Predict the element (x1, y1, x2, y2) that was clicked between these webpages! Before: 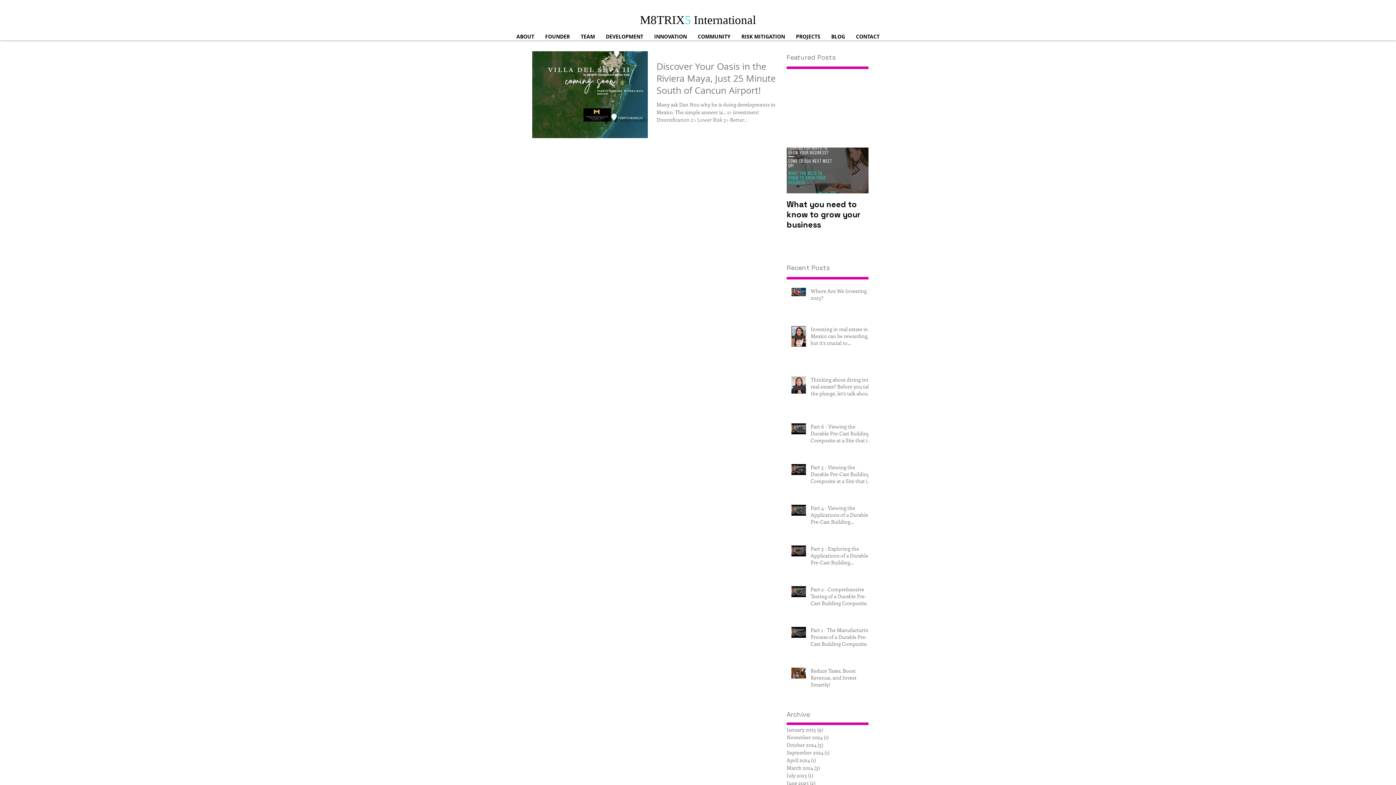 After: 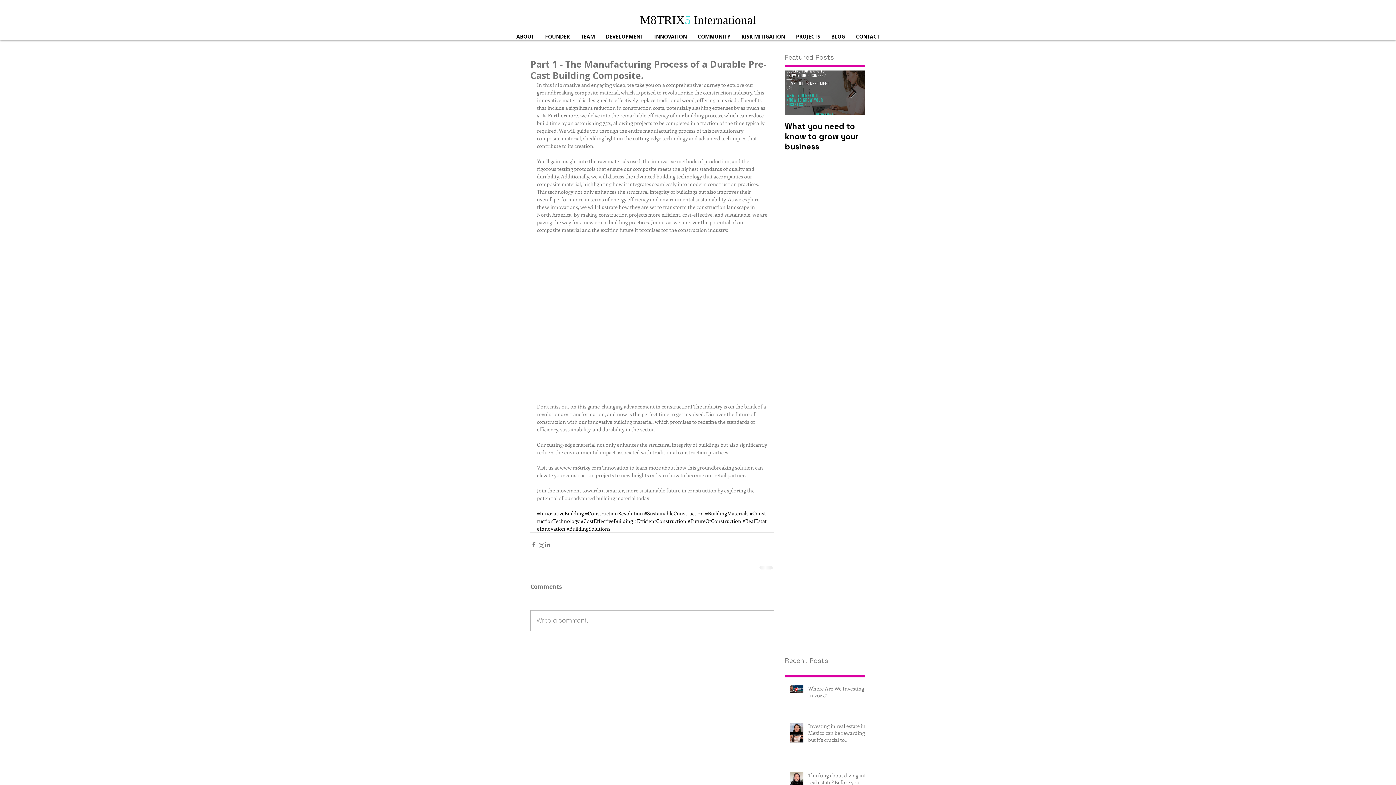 Action: label: Part 1 - The Manufacturing Process of a Durable Pre-Cast Building Composite. bbox: (810, 626, 873, 650)